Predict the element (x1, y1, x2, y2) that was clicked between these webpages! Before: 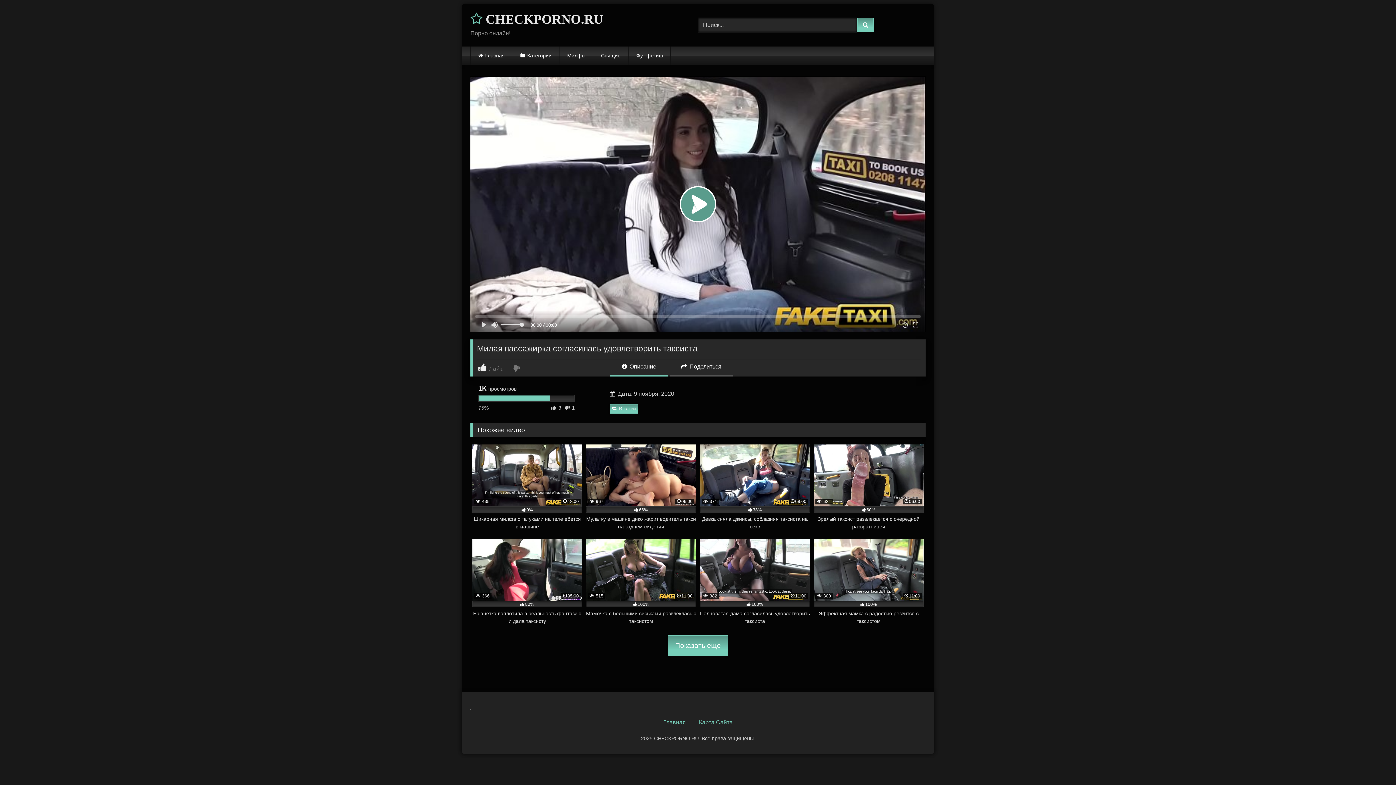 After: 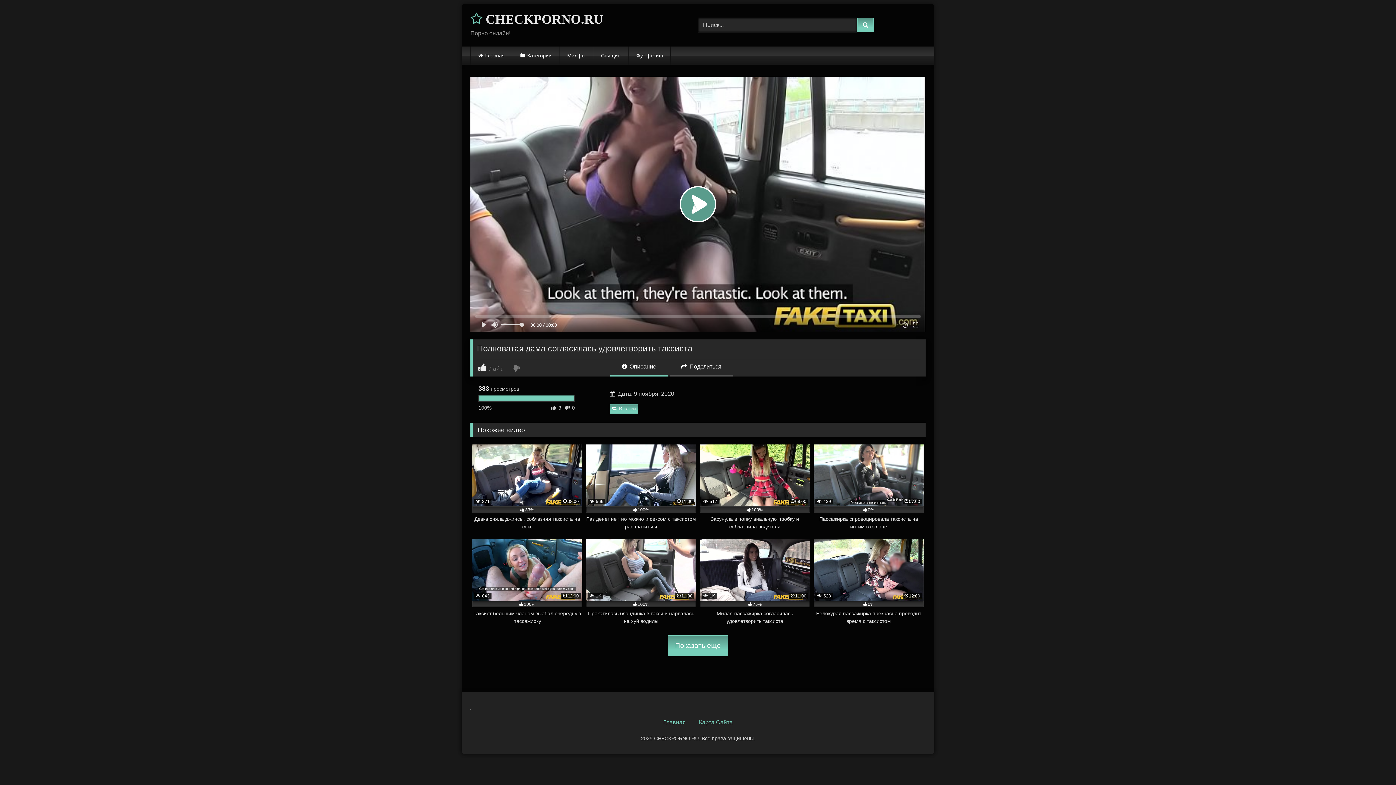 Action: bbox: (700, 539, 810, 625) label:  382
11:00
100%
Полноватая дама согласилась удовлетворить таксиста